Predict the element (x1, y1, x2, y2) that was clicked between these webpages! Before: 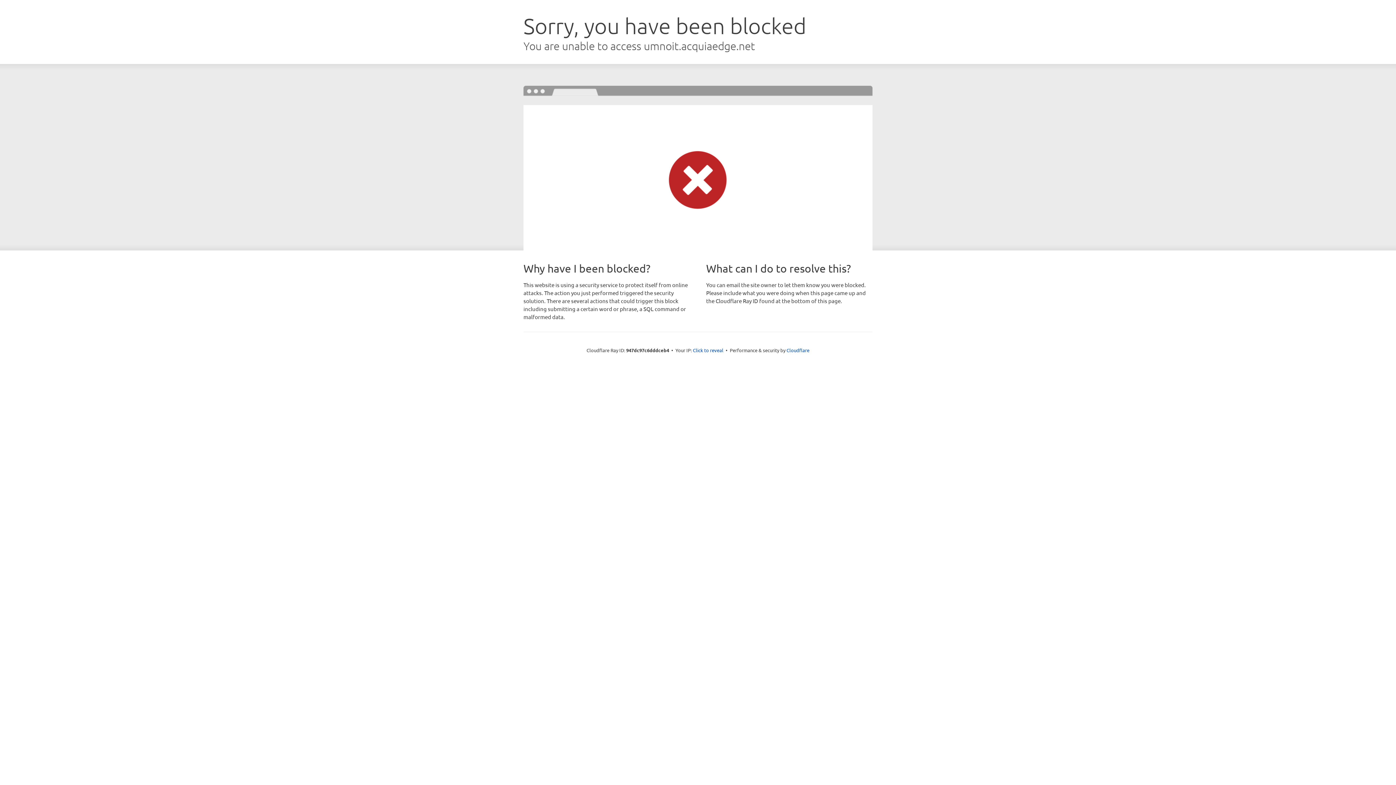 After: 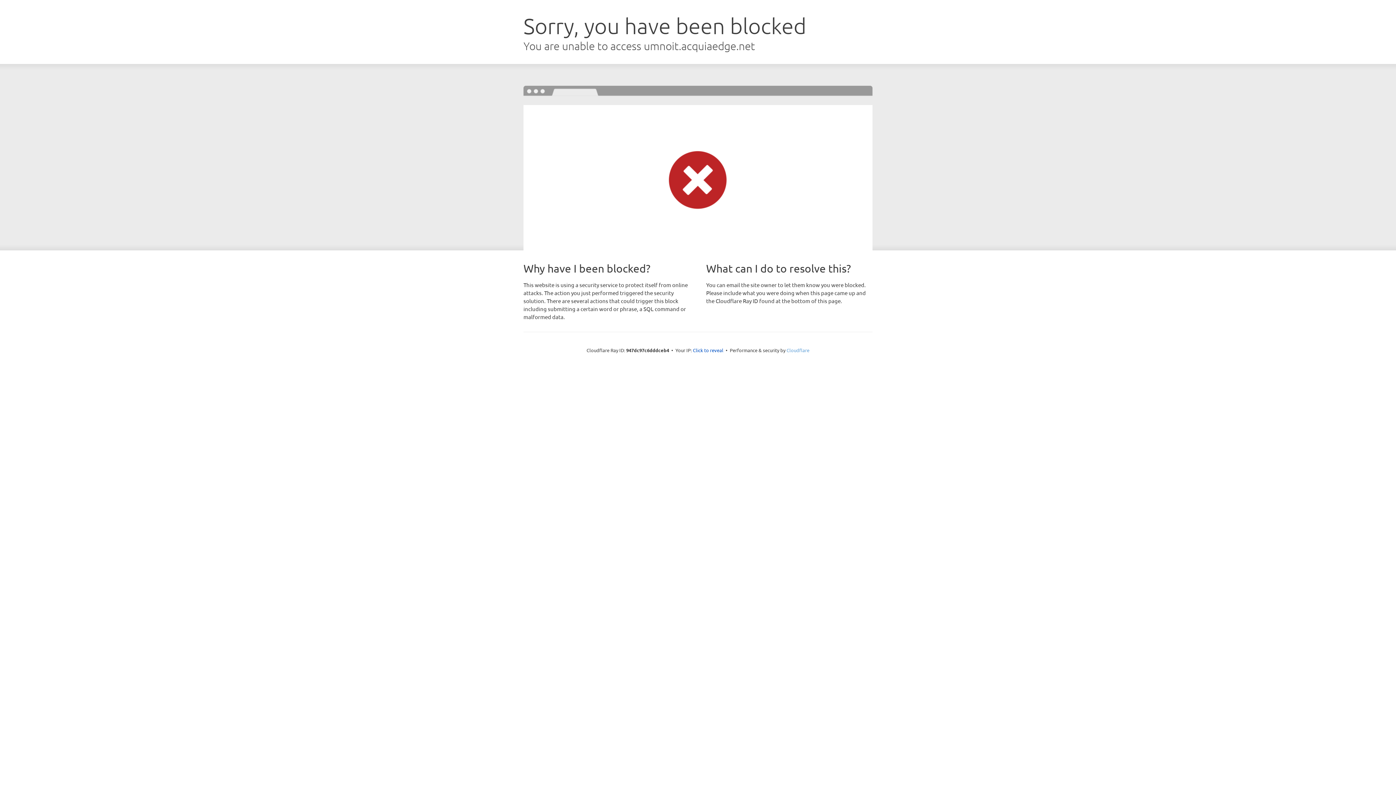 Action: bbox: (786, 347, 809, 353) label: Cloudflare